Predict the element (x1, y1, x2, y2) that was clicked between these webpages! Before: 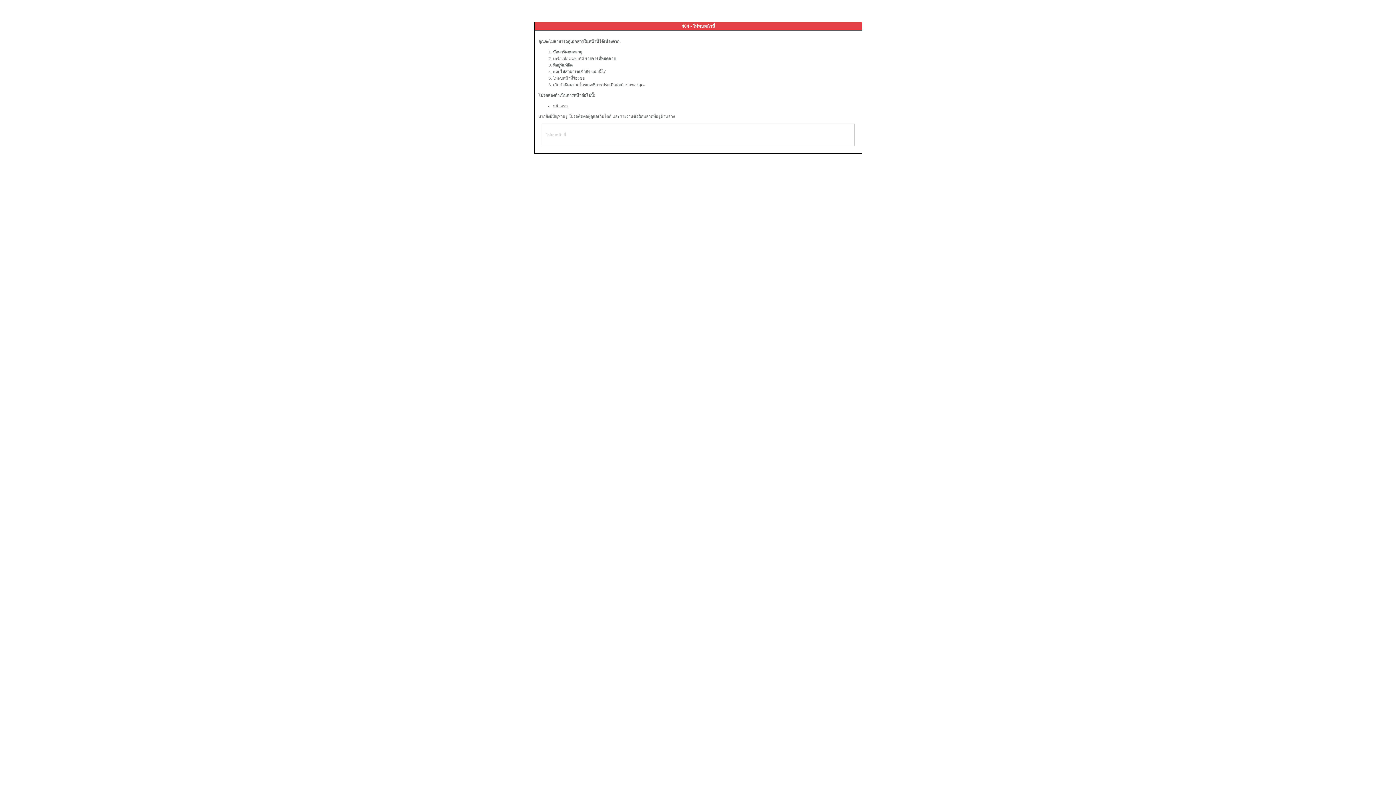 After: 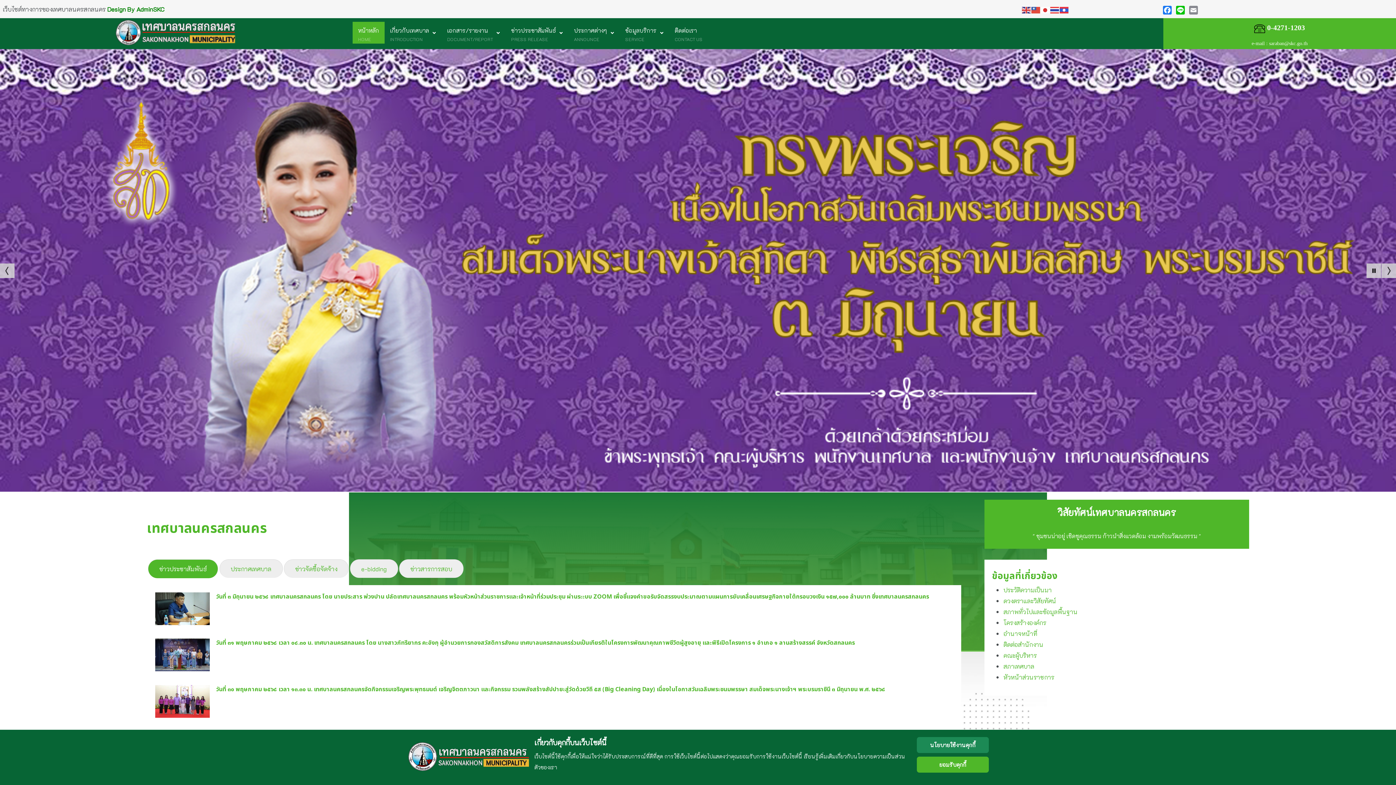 Action: label: หน้าแรก bbox: (553, 103, 568, 108)